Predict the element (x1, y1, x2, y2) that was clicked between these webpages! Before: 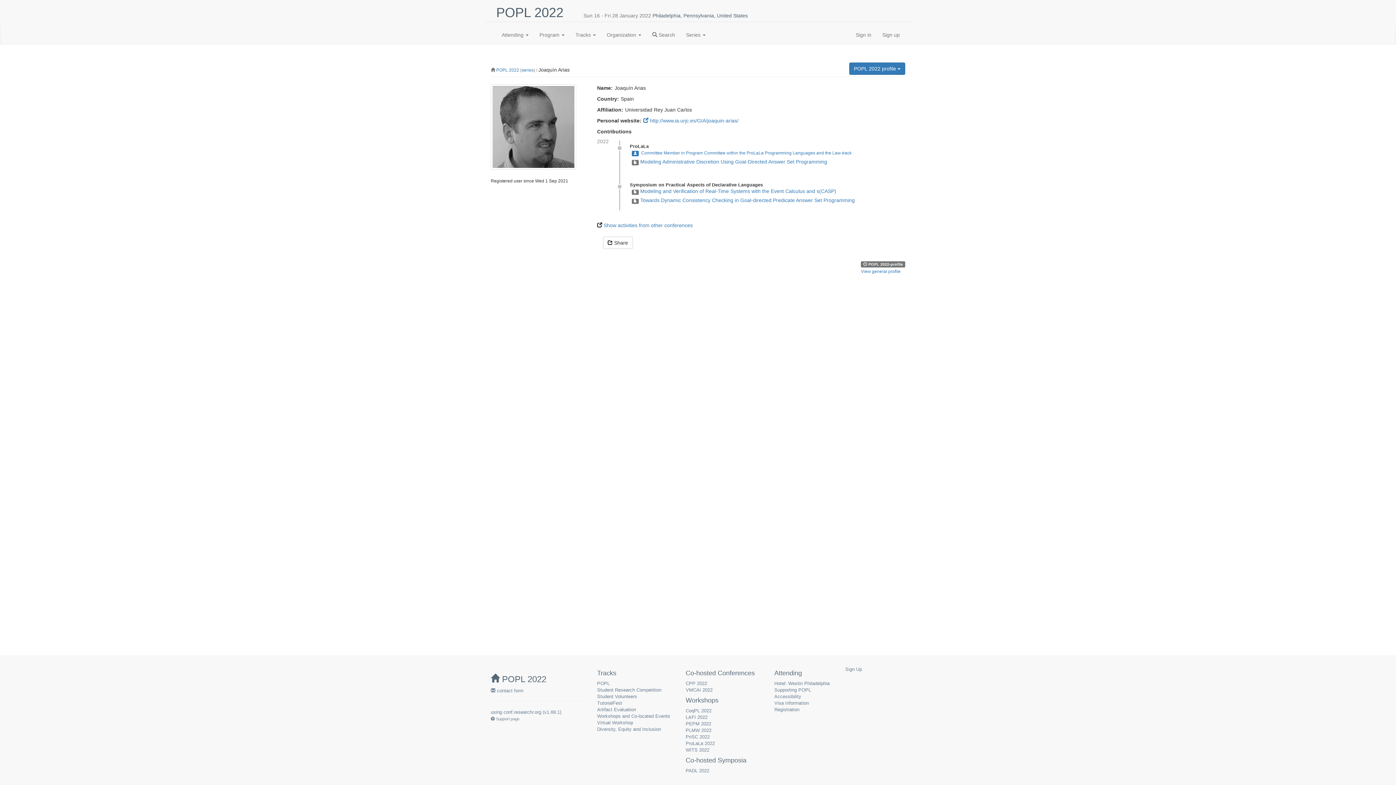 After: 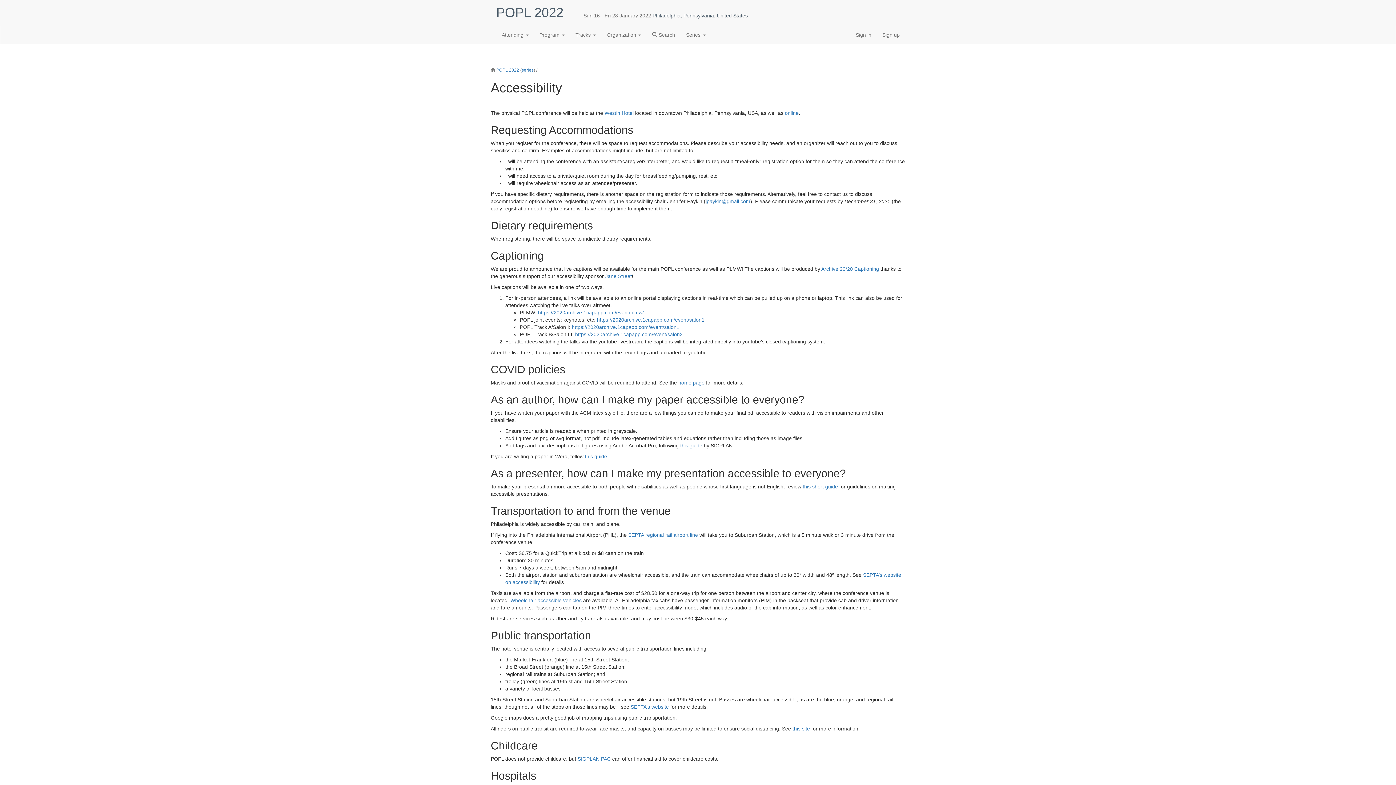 Action: label: Accessibility bbox: (774, 694, 801, 699)